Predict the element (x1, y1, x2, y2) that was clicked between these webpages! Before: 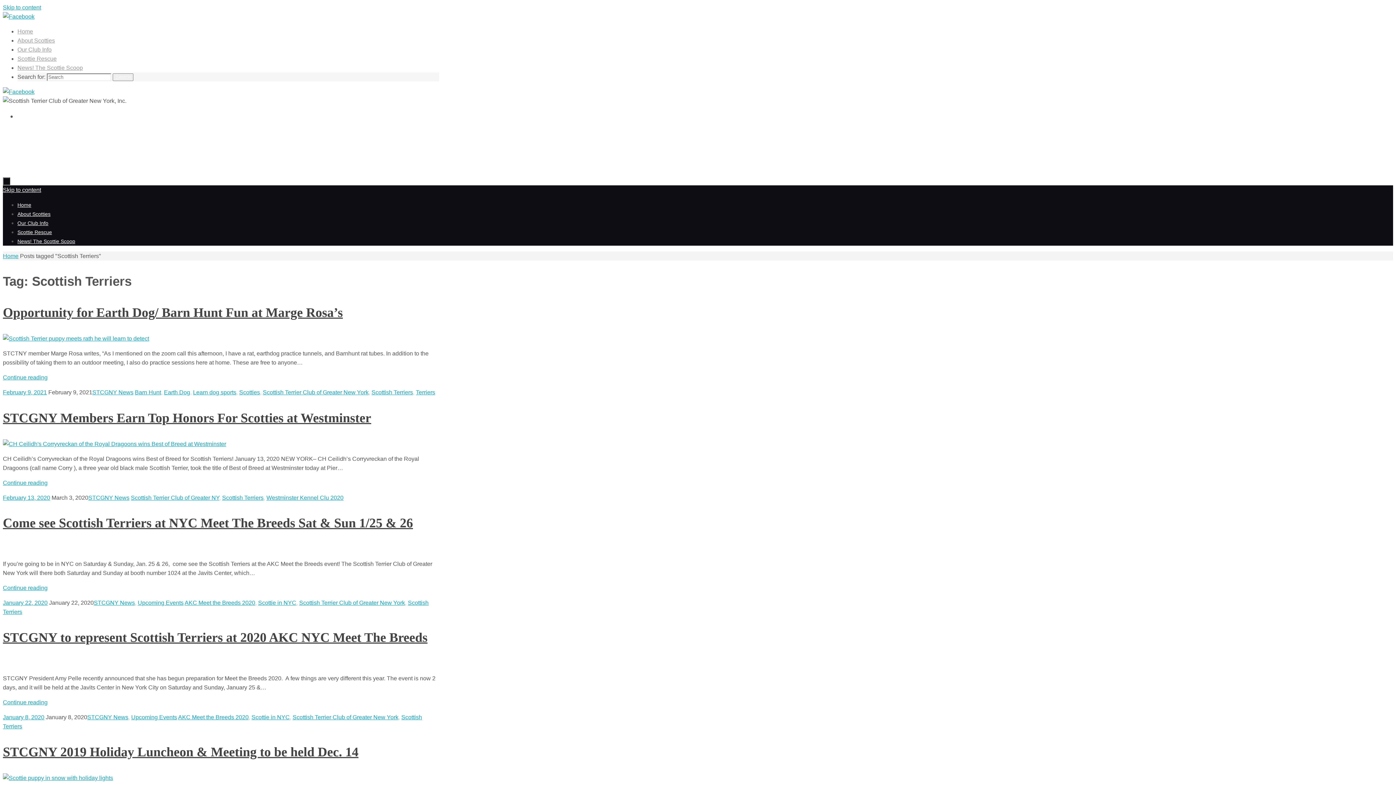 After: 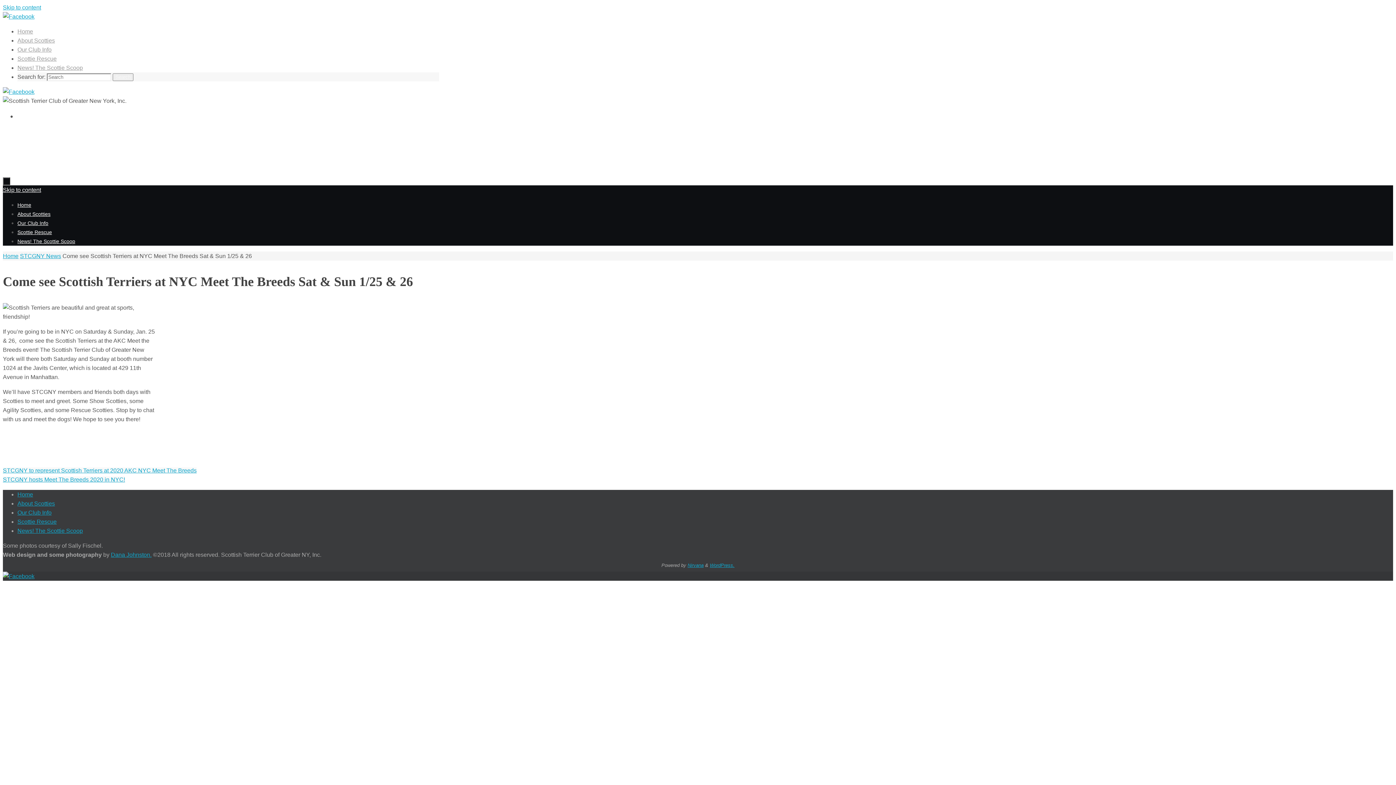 Action: bbox: (2, 585, 47, 591) label: Continue reading